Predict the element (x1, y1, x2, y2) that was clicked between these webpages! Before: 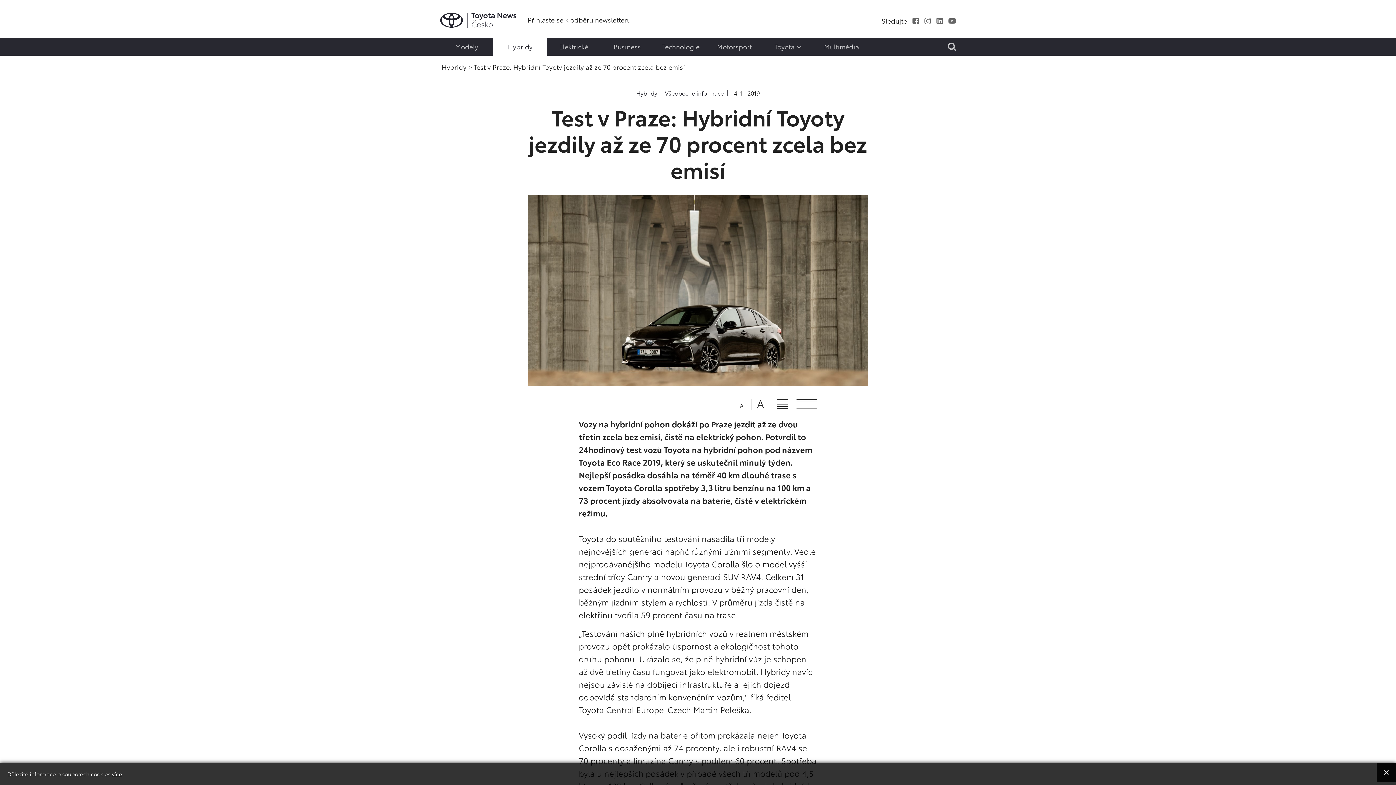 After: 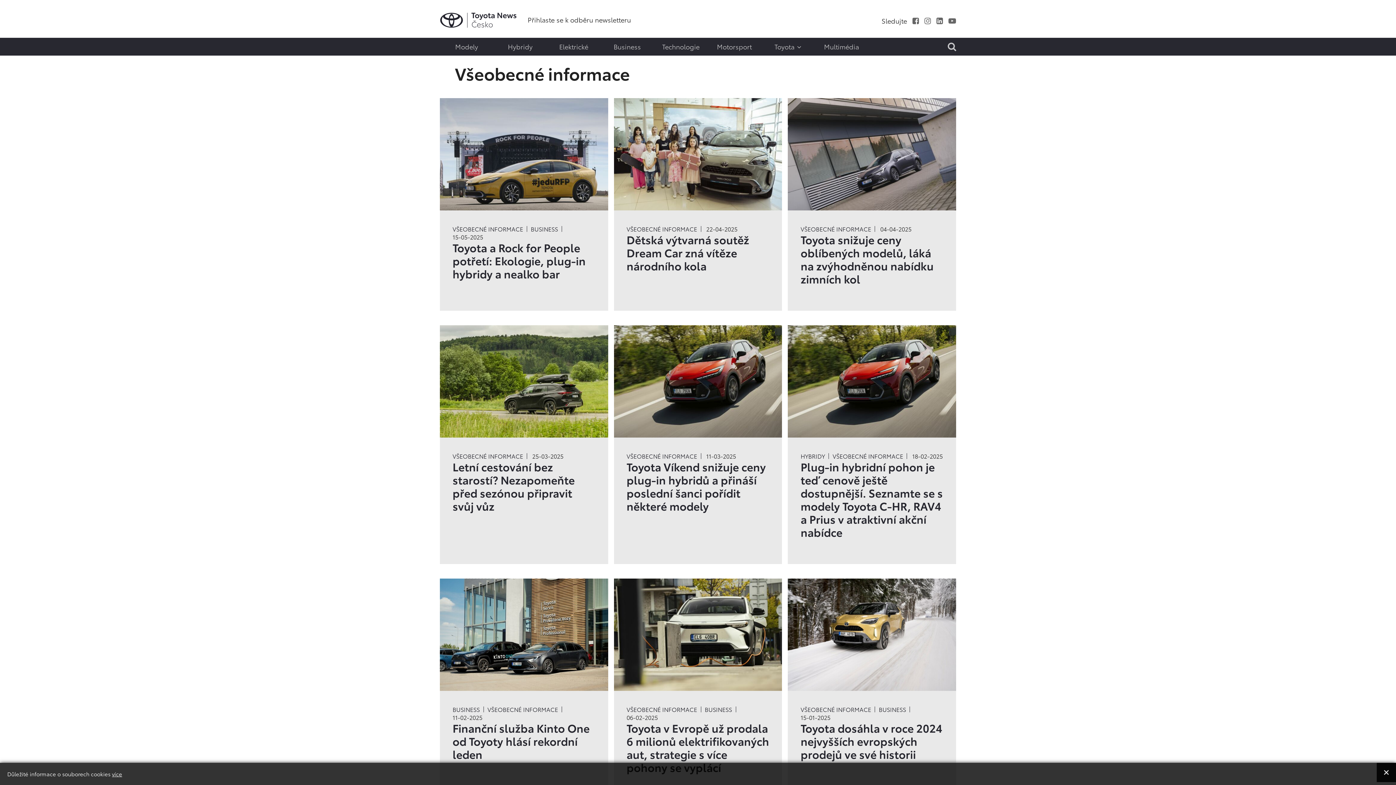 Action: label: Všeobecné informace bbox: (665, 89, 723, 97)